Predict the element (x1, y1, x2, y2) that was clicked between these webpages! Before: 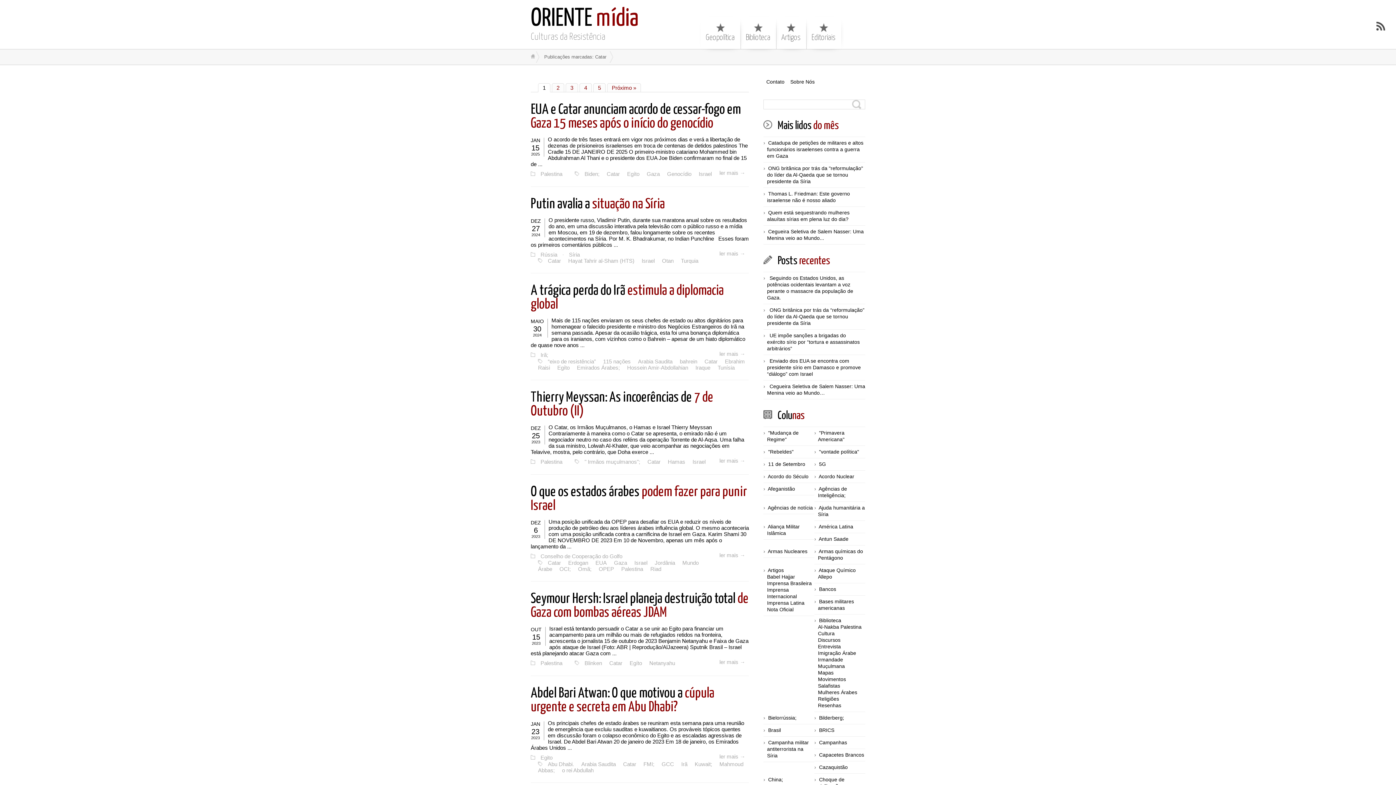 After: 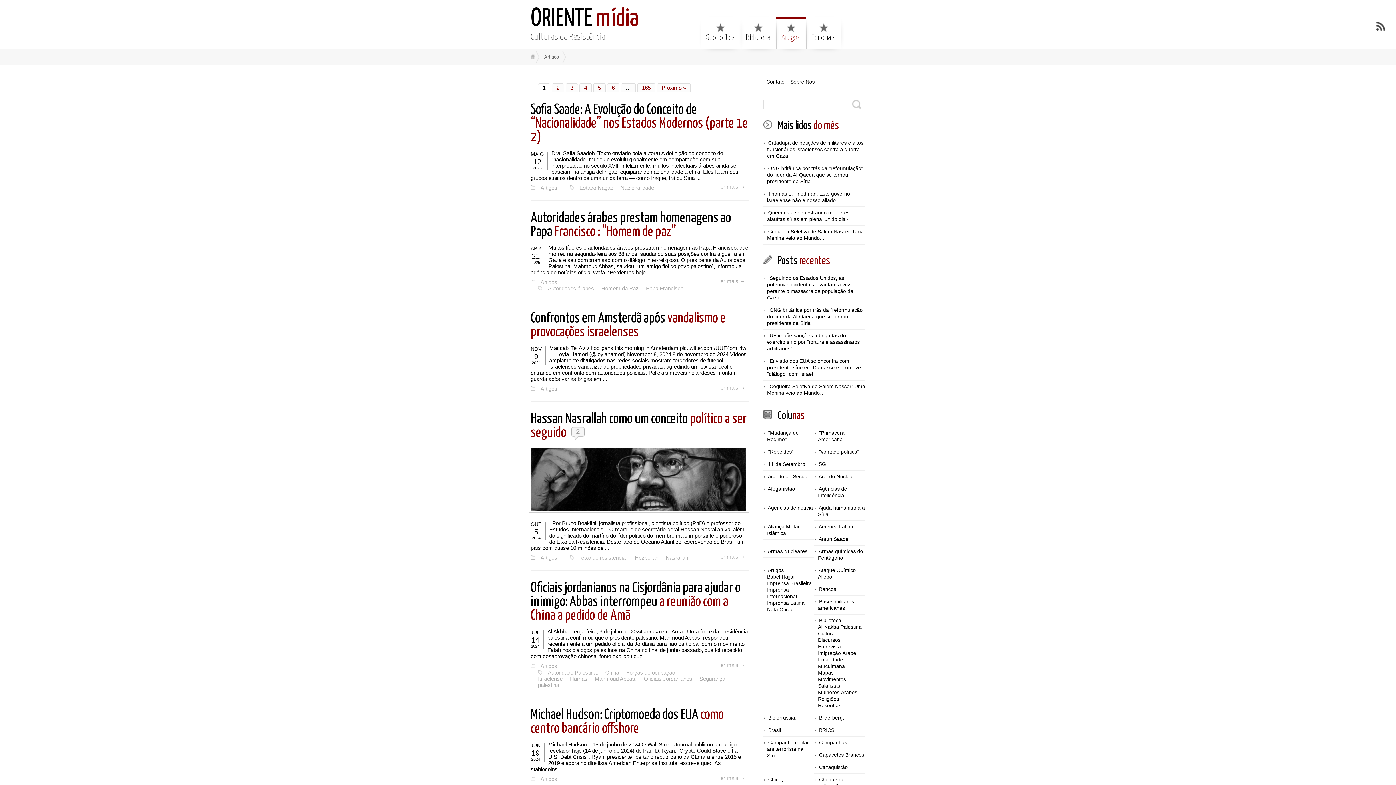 Action: label: Artigos bbox: (768, 567, 784, 574)